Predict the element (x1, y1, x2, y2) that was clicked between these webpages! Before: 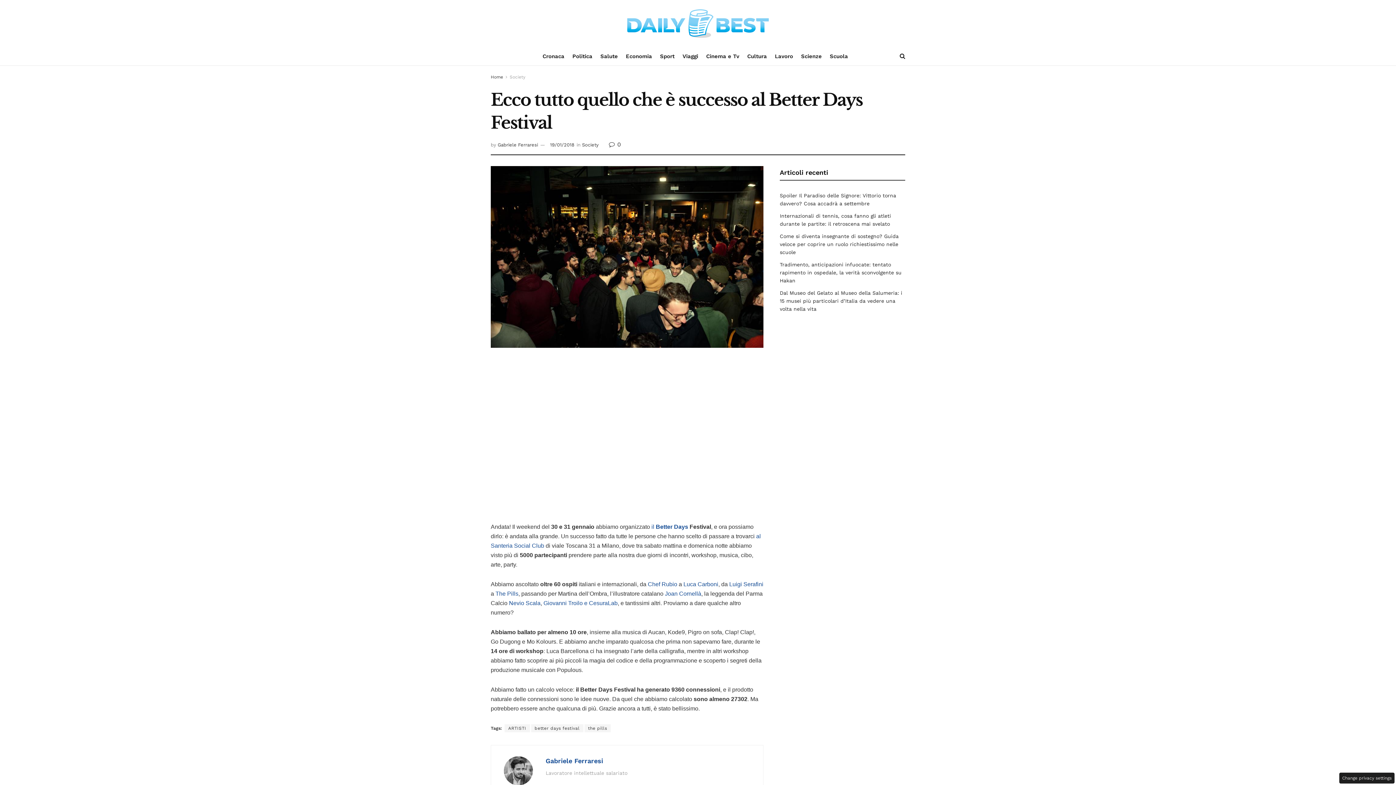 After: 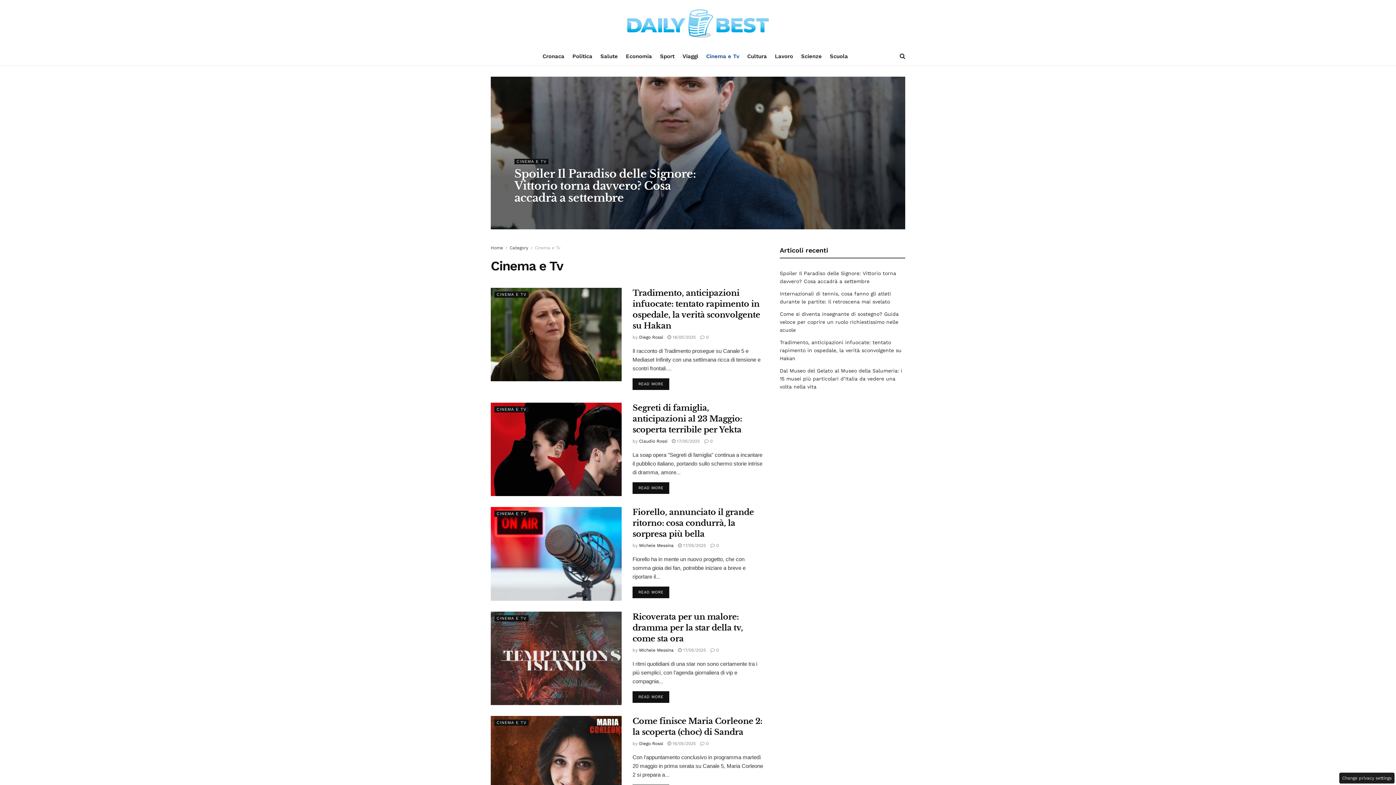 Action: bbox: (706, 47, 739, 65) label: Cinema e Tv